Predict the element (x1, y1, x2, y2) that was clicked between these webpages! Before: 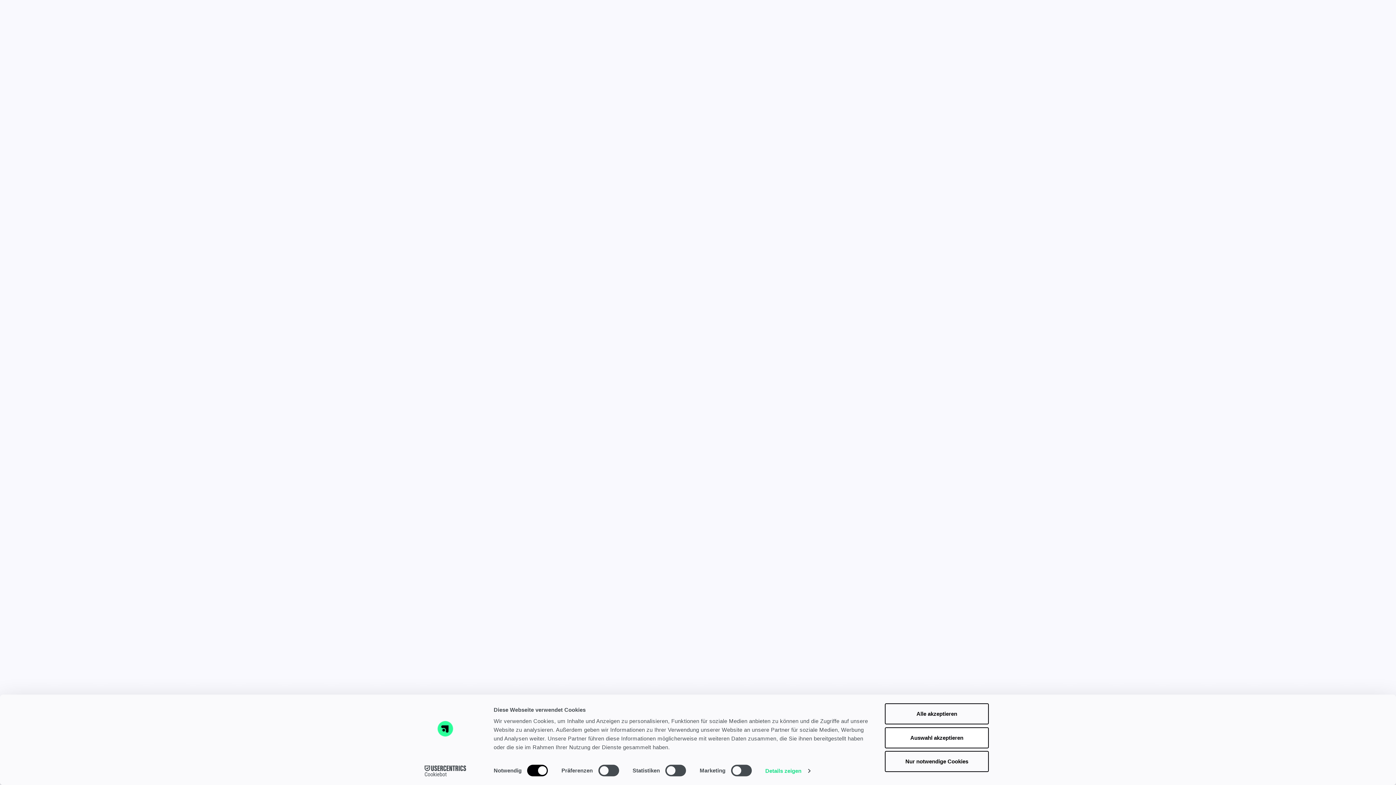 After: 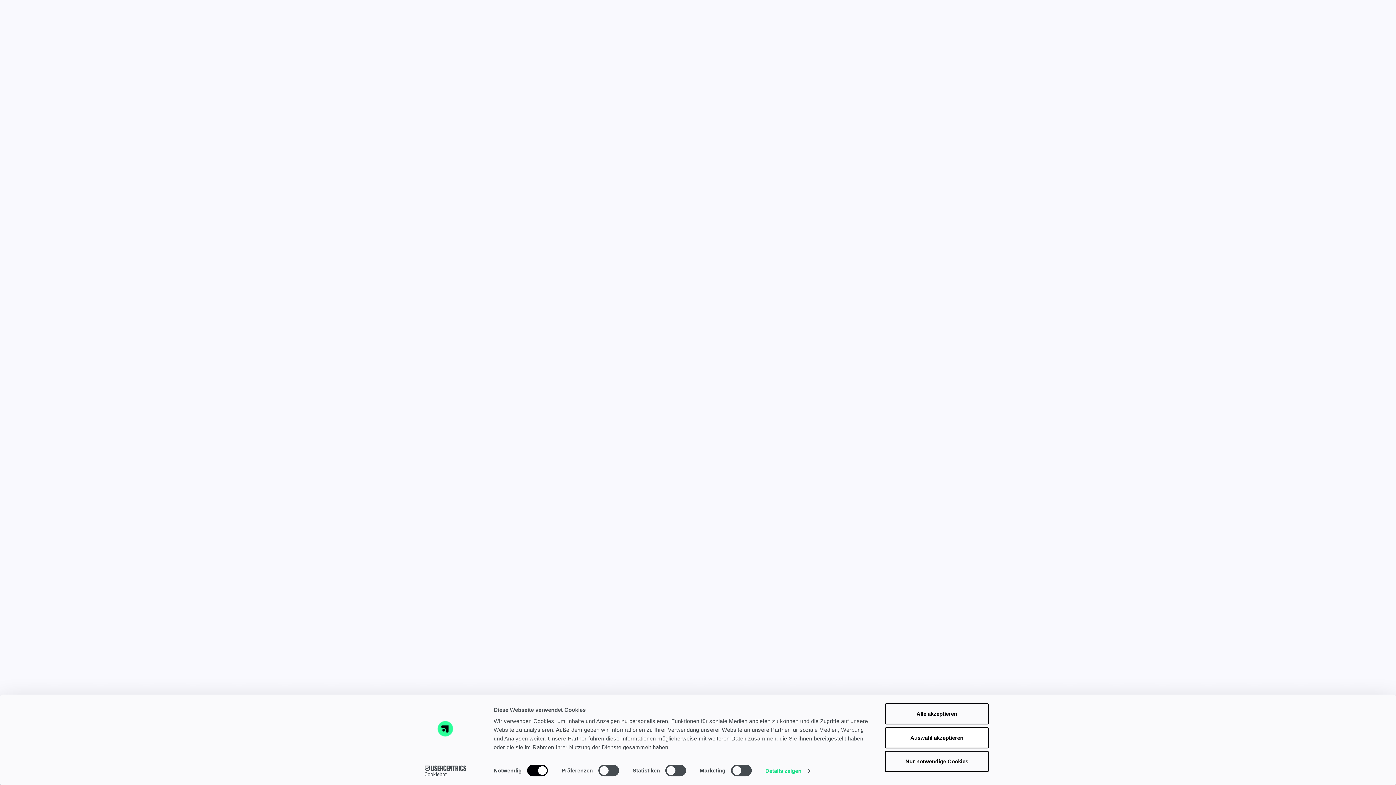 Action: bbox: (413, 765, 477, 776) label: Cookiebot - opens in a new window